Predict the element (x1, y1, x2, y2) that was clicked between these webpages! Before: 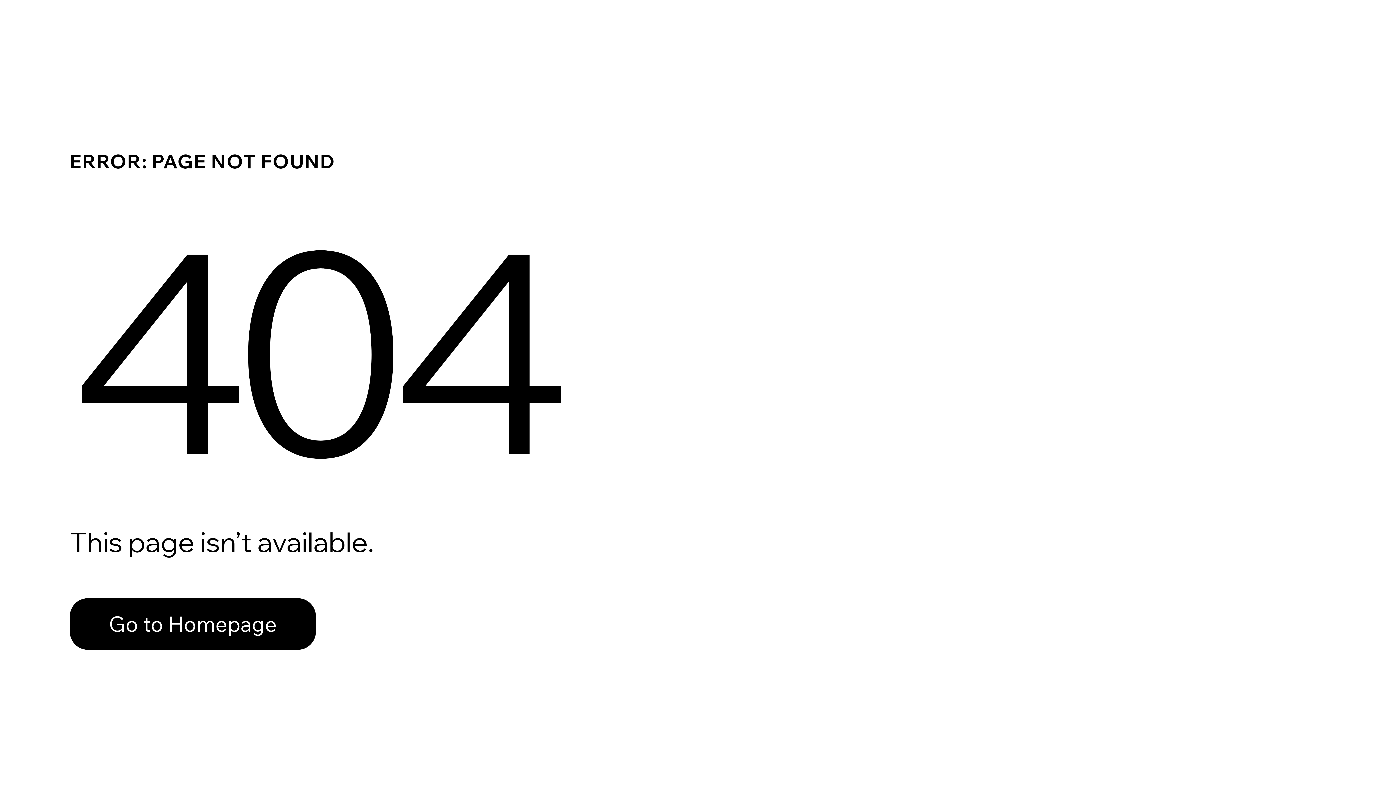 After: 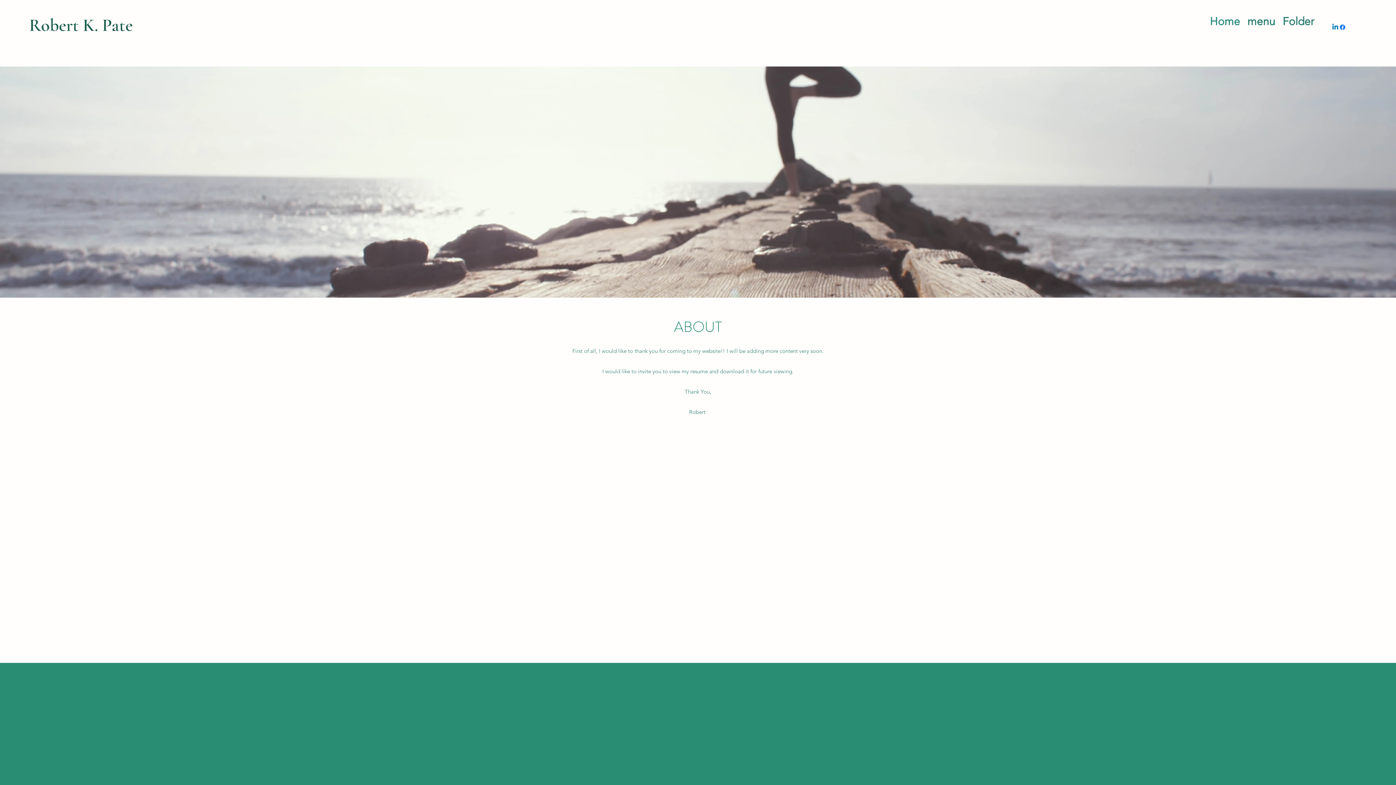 Action: bbox: (69, 582, 768, 659) label: Go to Homepage